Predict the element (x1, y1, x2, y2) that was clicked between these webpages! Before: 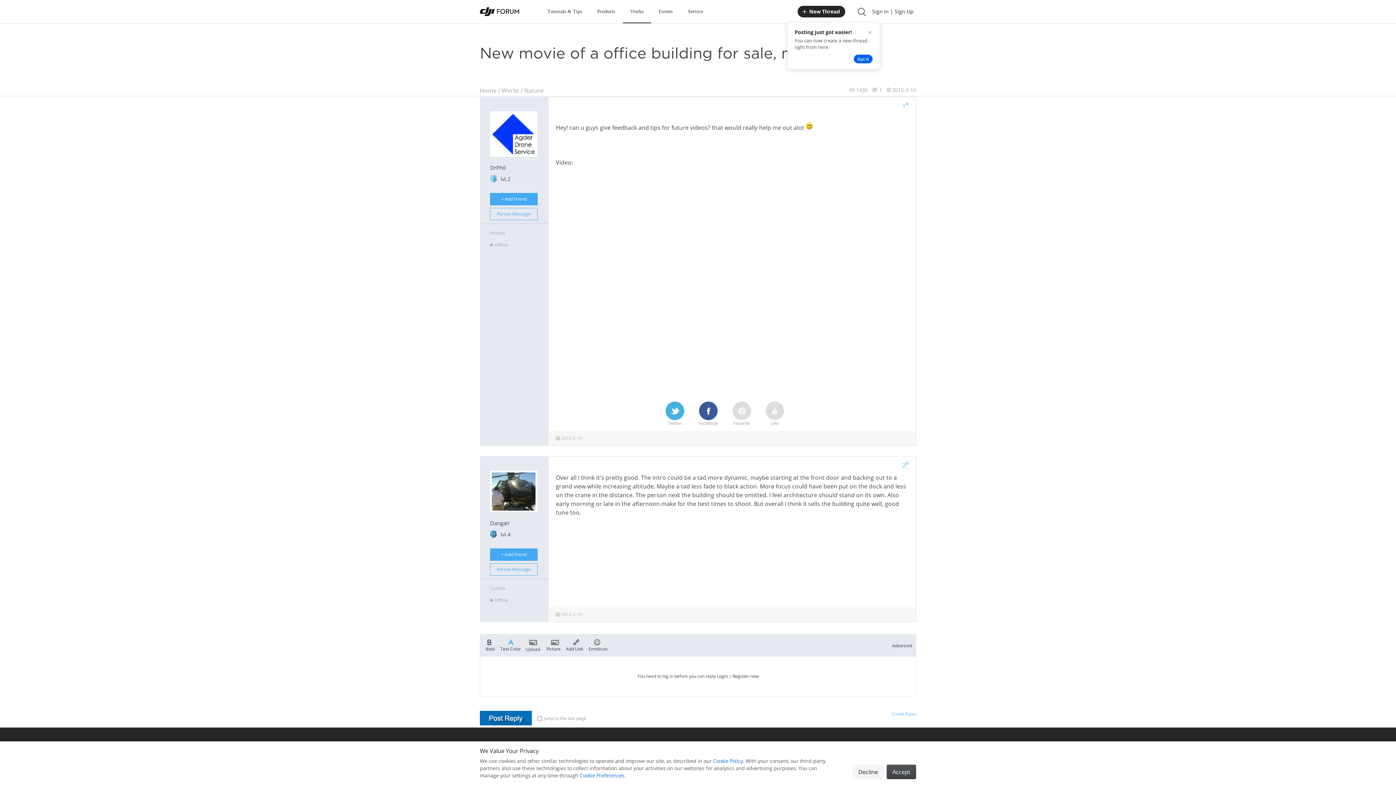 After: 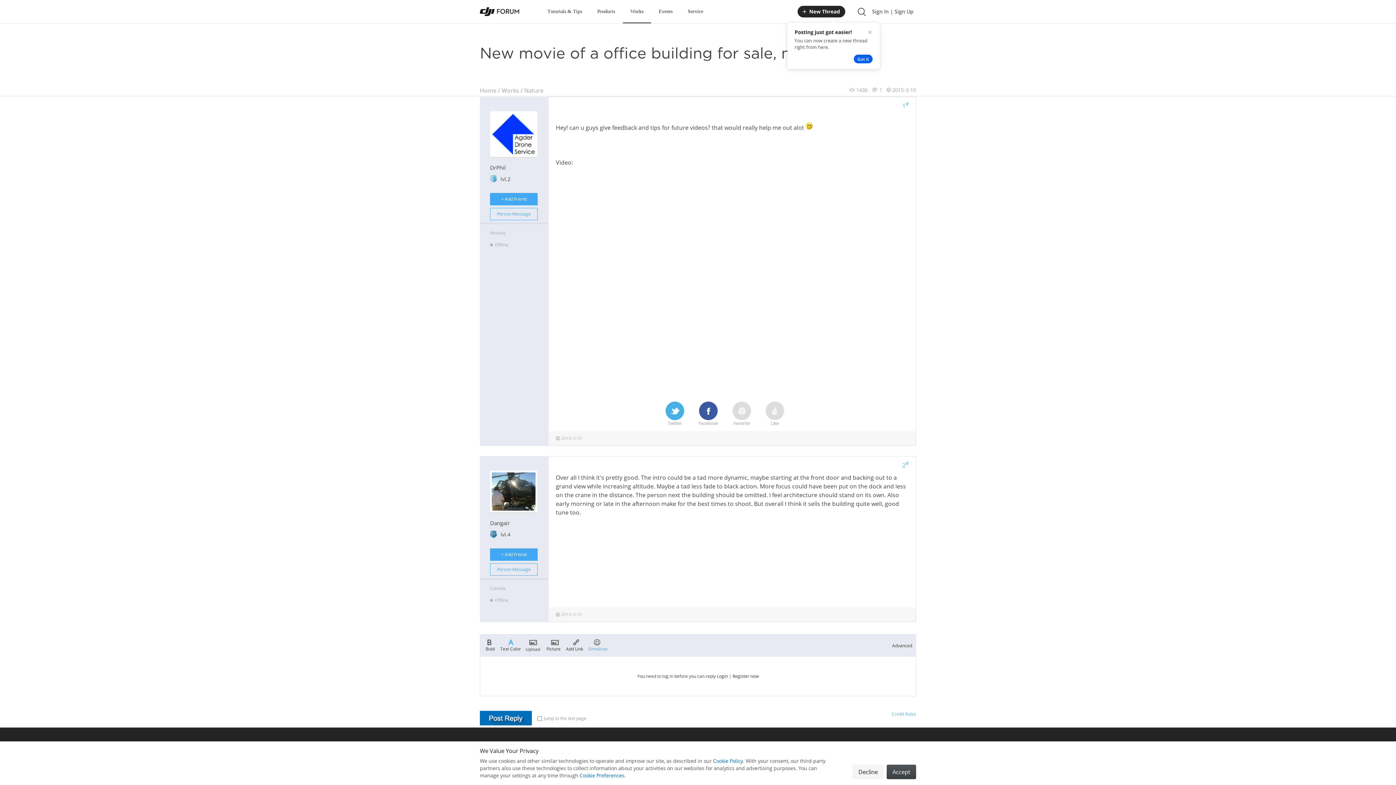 Action: bbox: (588, 617, 607, 630) label: Emoticon